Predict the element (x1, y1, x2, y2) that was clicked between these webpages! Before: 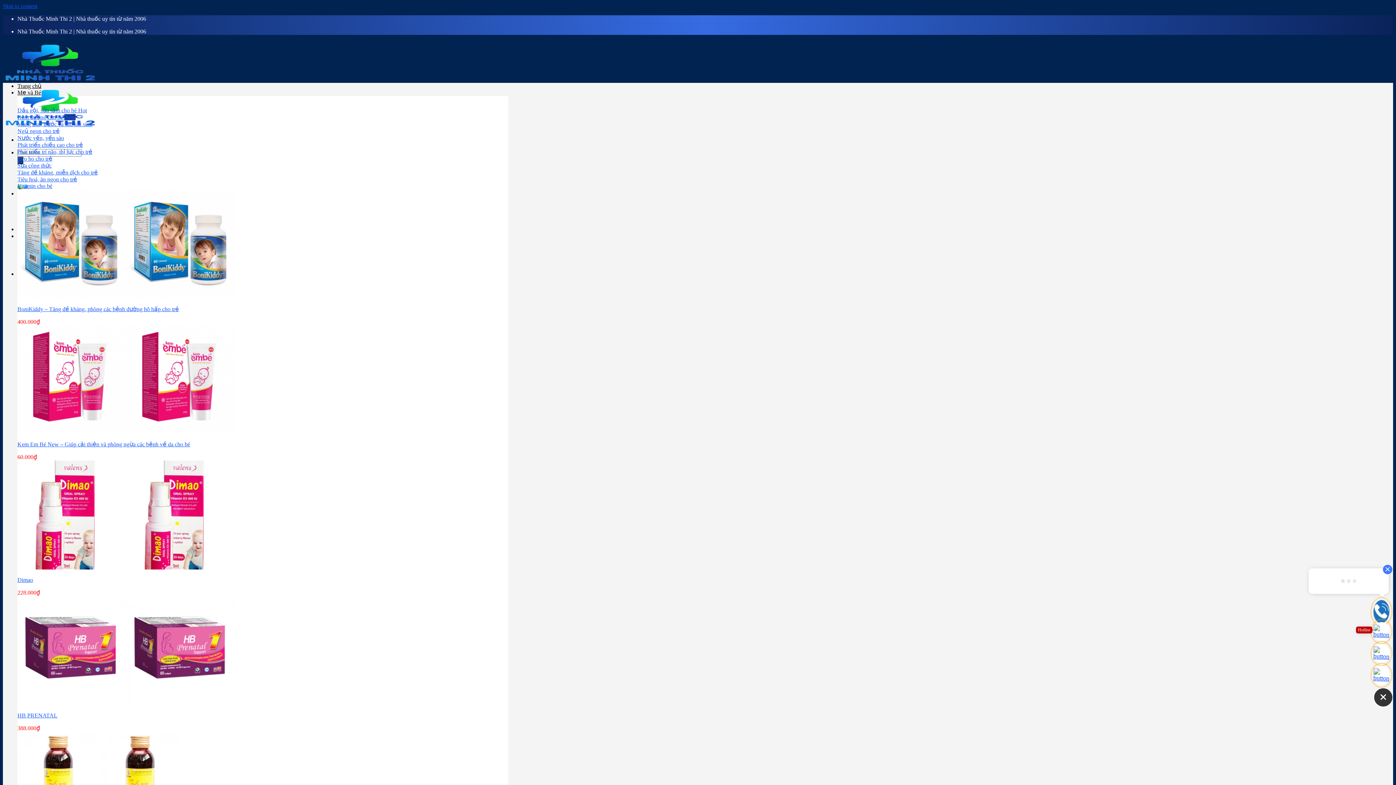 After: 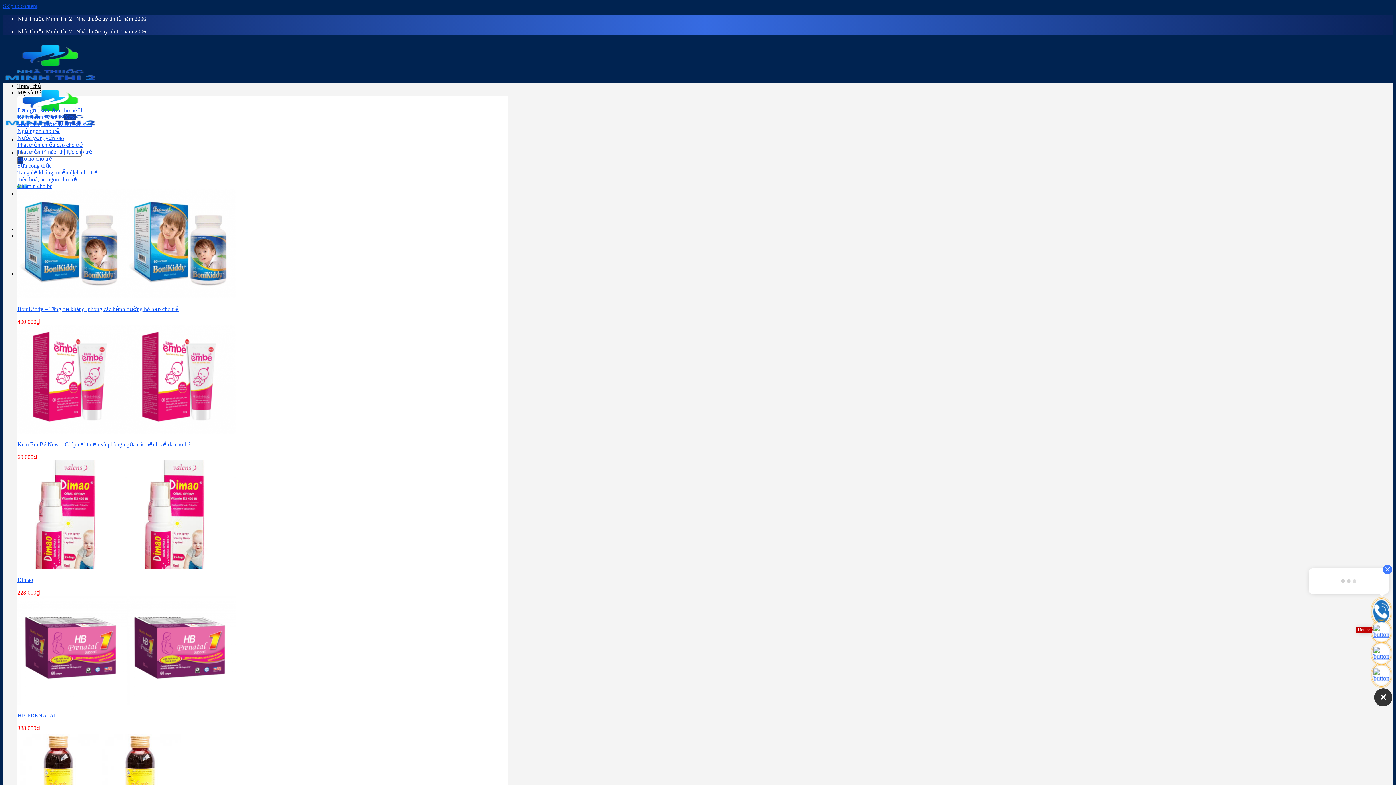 Action: bbox: (17, 148, 92, 154) label: Phát triển trí não, thị lực cho trẻ